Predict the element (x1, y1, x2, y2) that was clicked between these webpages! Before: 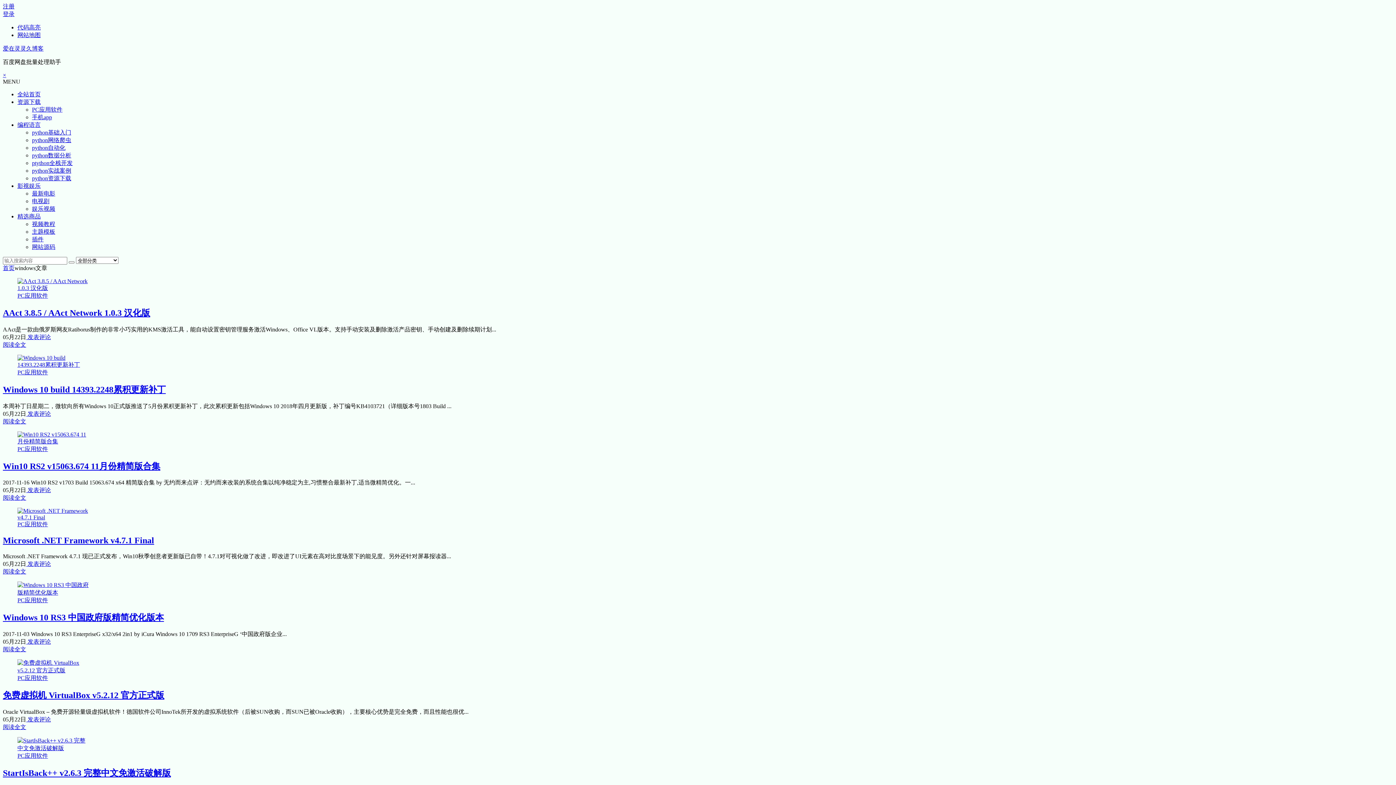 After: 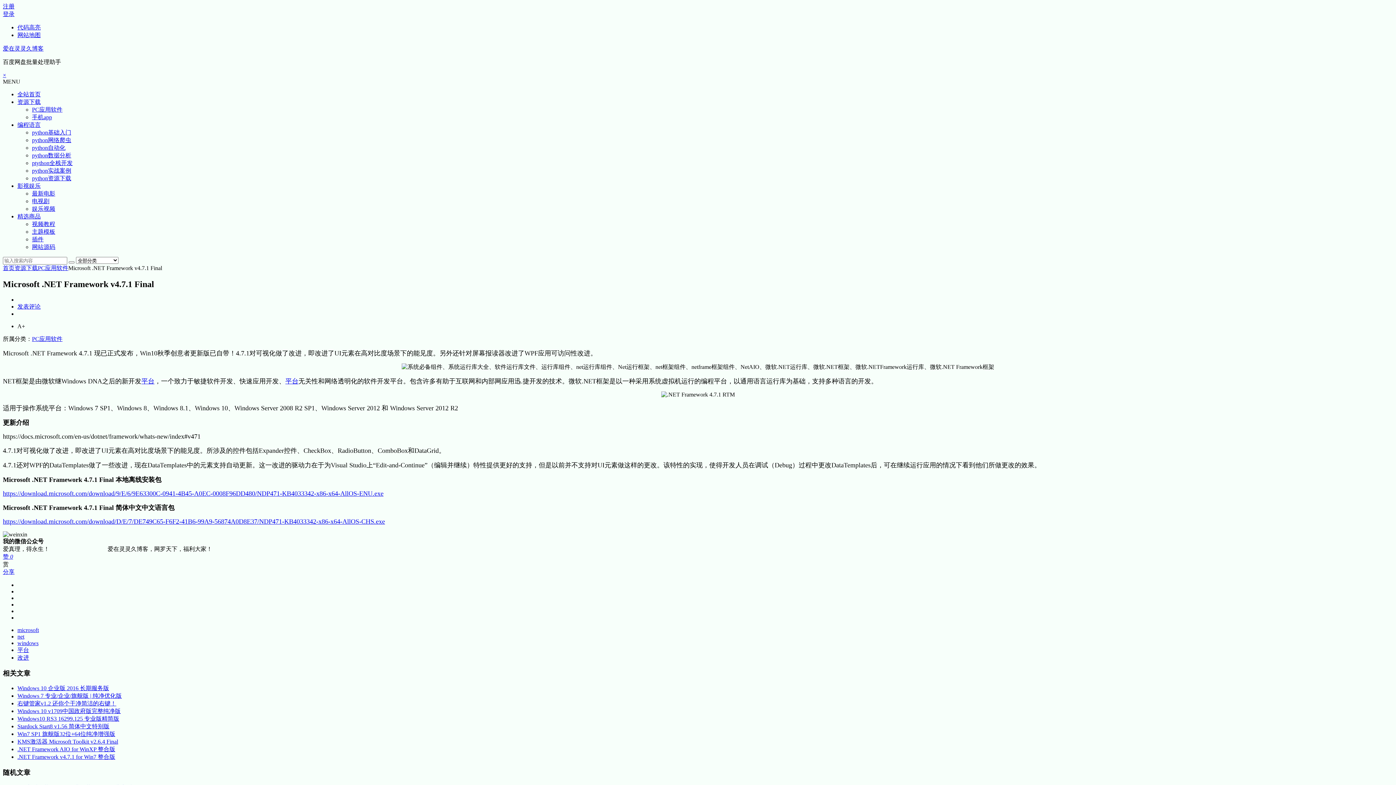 Action: bbox: (2, 536, 154, 545) label: Microsoft .NET Framework v4.7.1 Final